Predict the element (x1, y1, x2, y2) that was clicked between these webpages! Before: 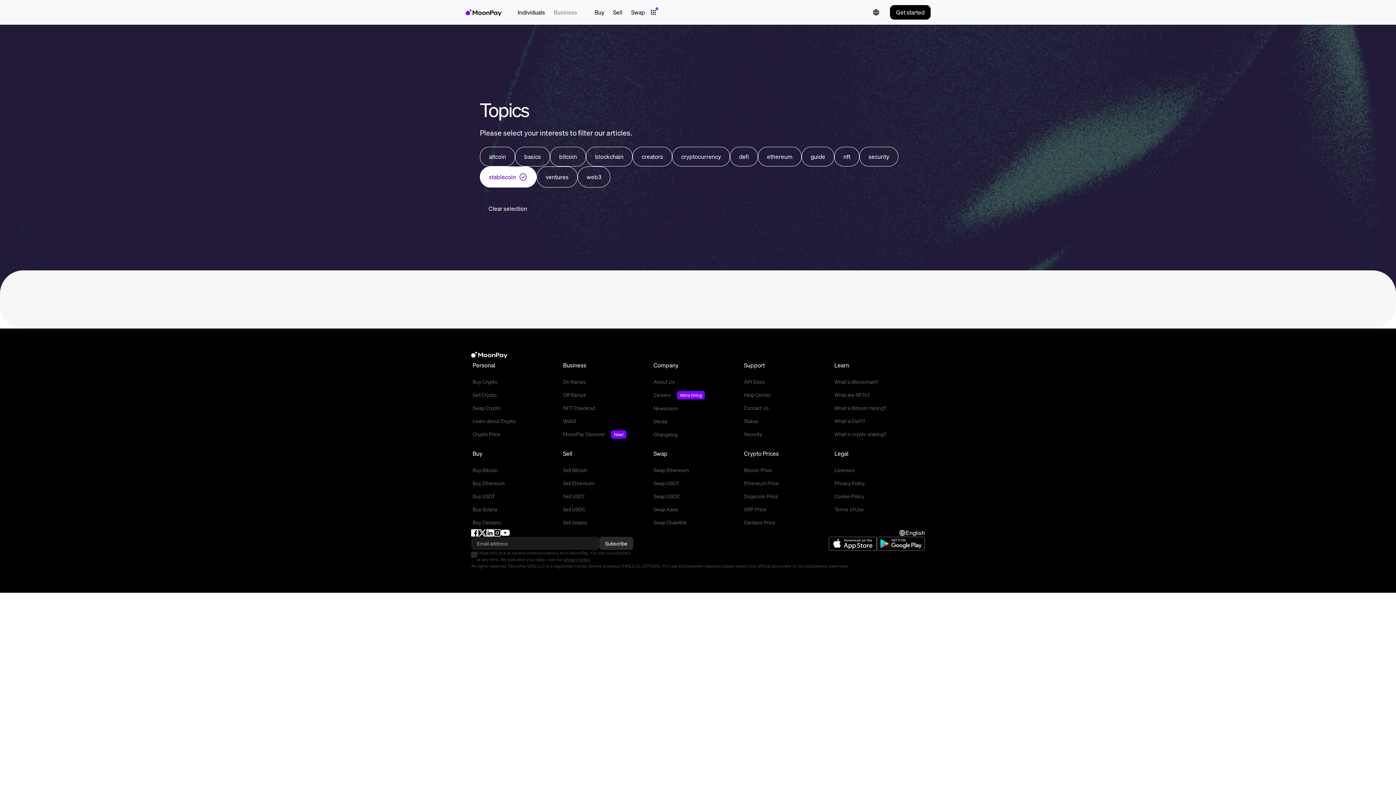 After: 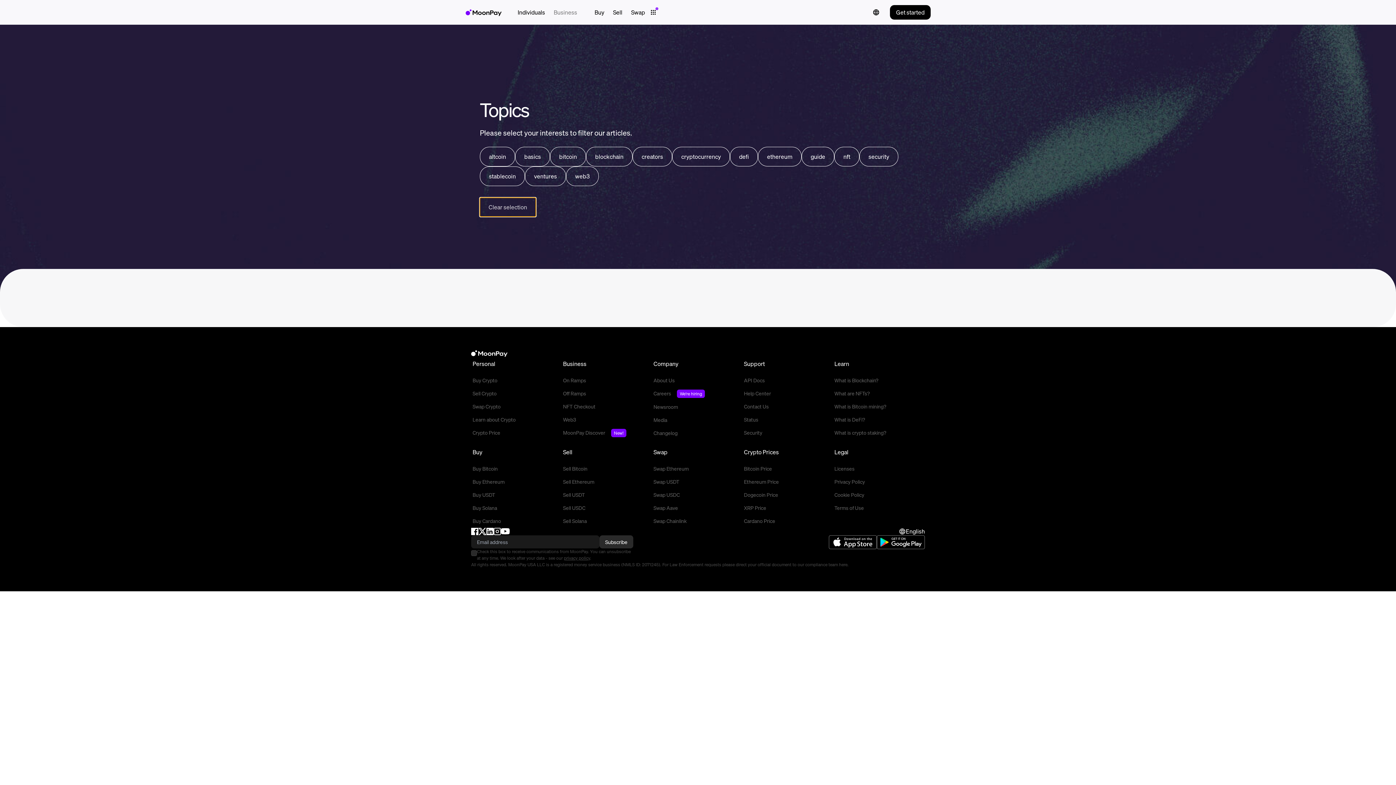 Action: label: Clear selection bbox: (480, 199, 536, 218)